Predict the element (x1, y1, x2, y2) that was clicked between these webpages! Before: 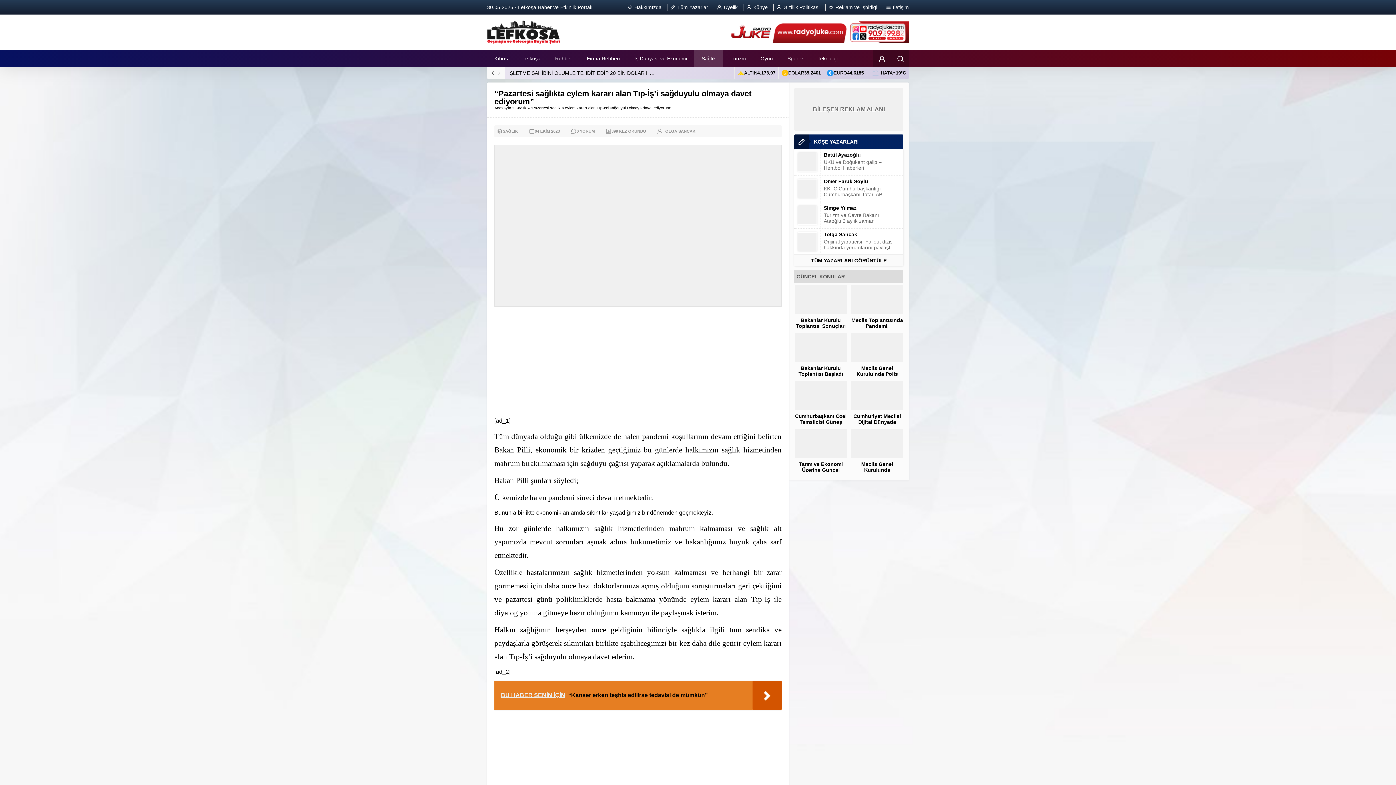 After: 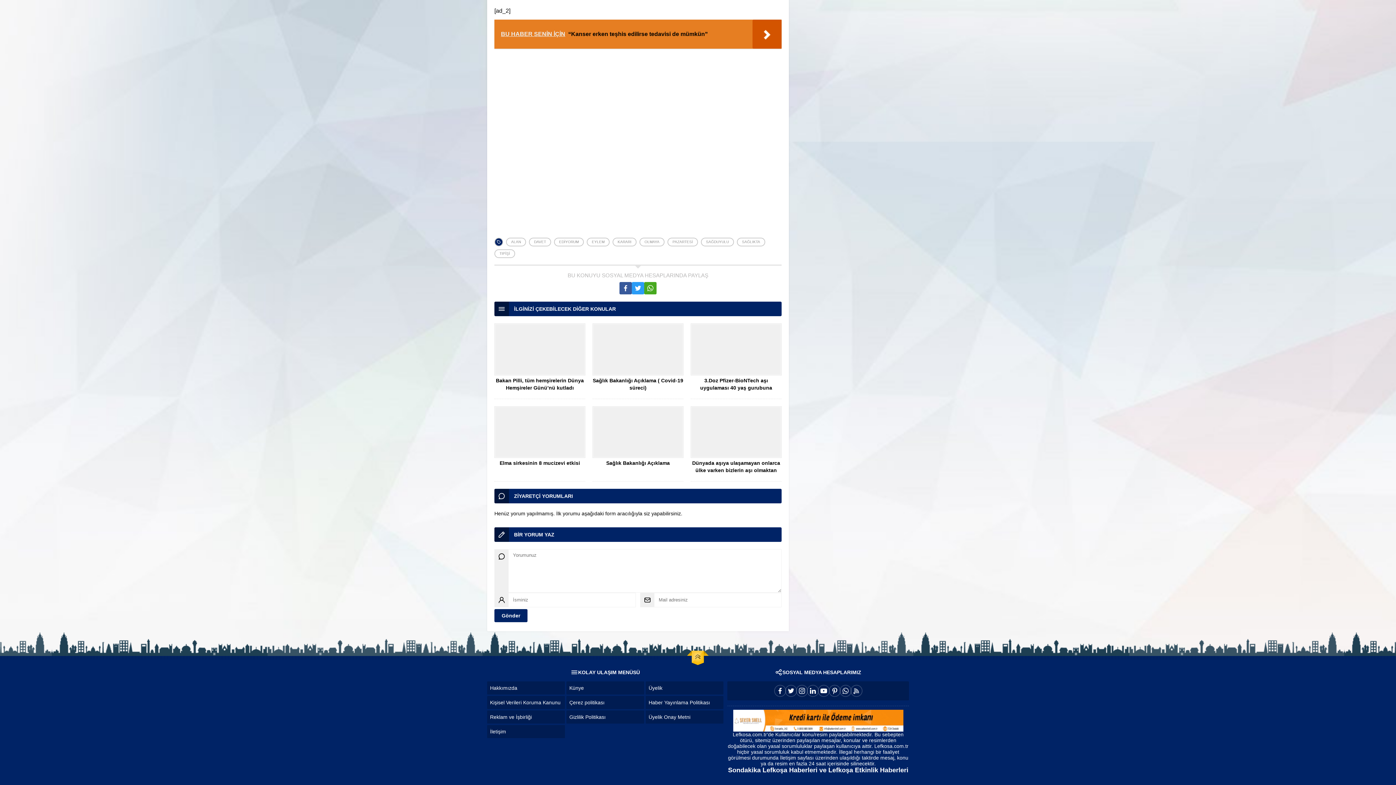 Action: bbox: (576, 129, 594, 133) label: 0 YORUM